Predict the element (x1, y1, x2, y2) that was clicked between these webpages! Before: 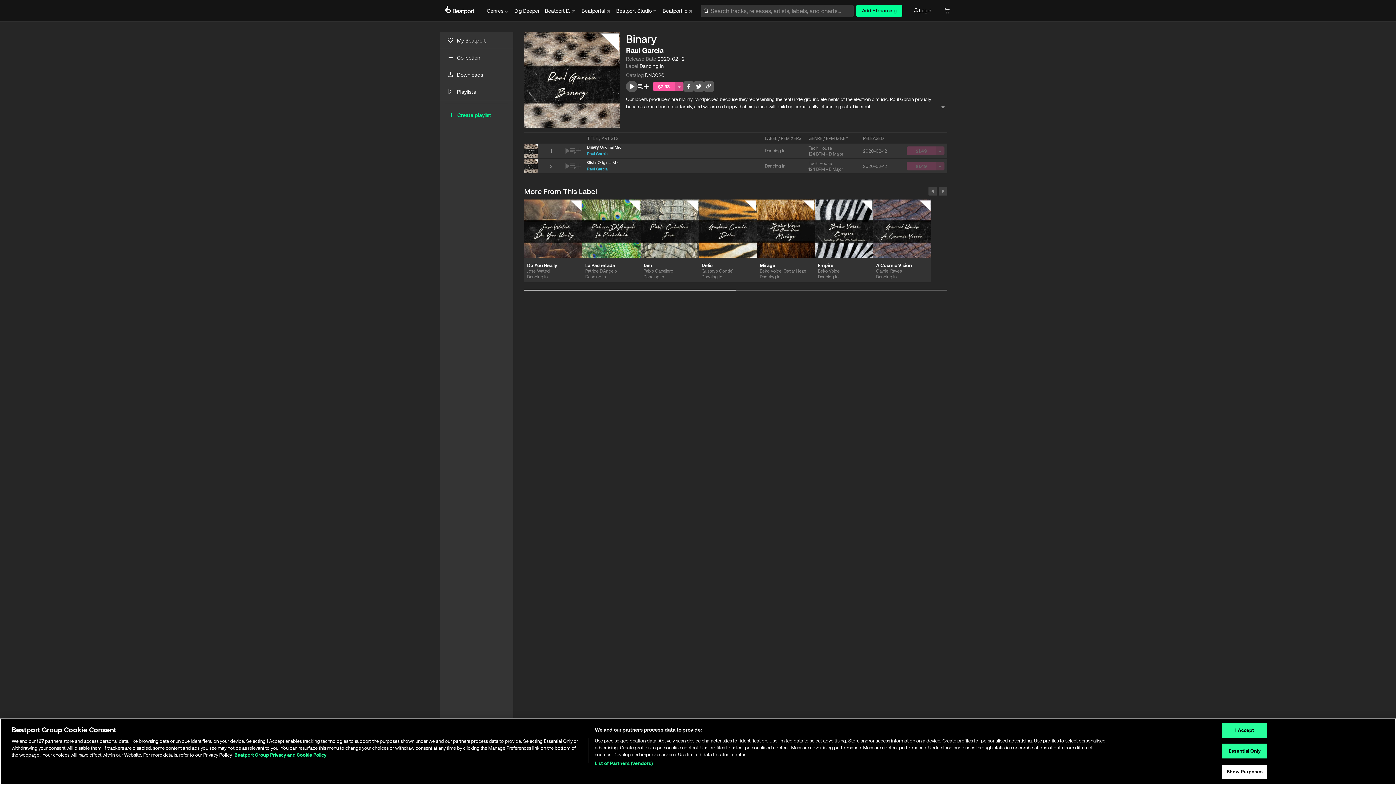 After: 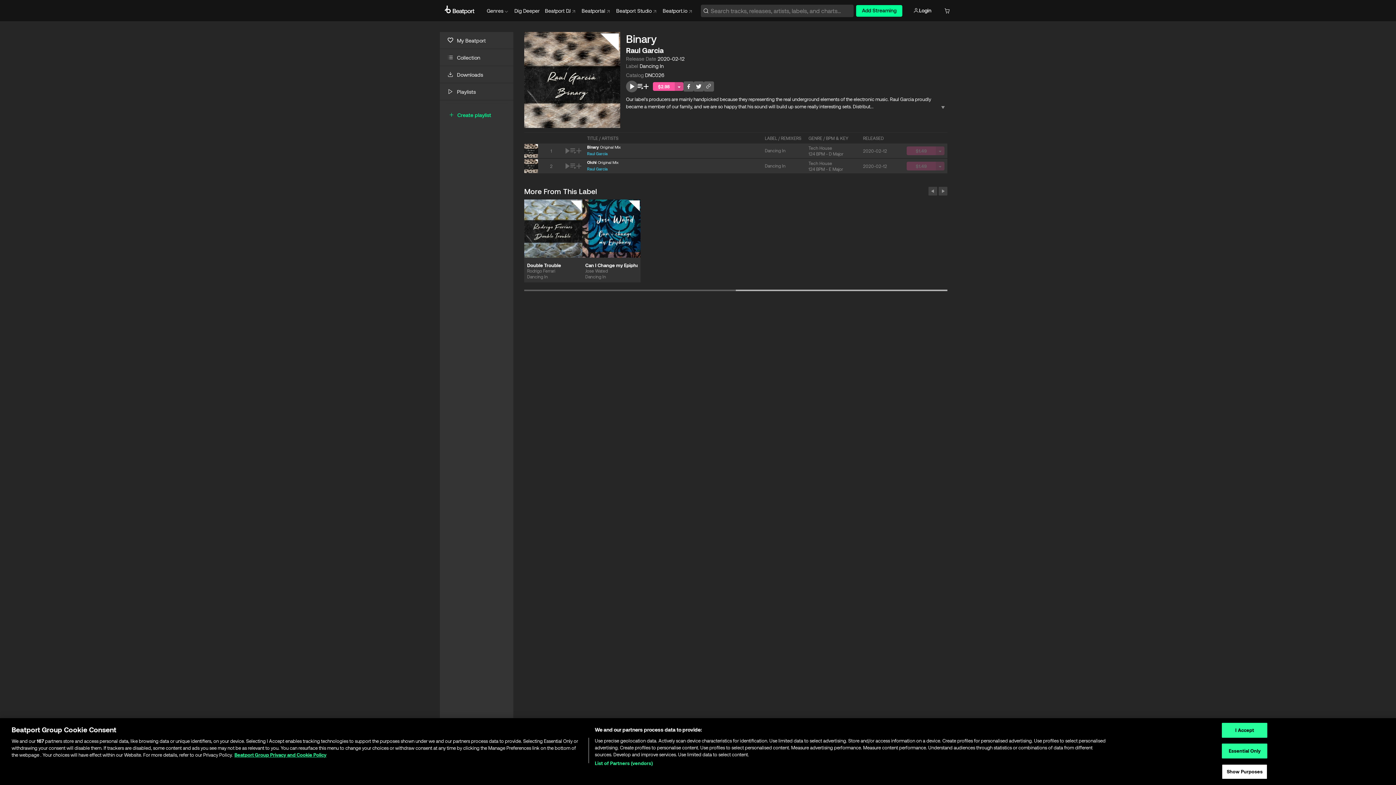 Action: bbox: (736, 286, 947, 294)